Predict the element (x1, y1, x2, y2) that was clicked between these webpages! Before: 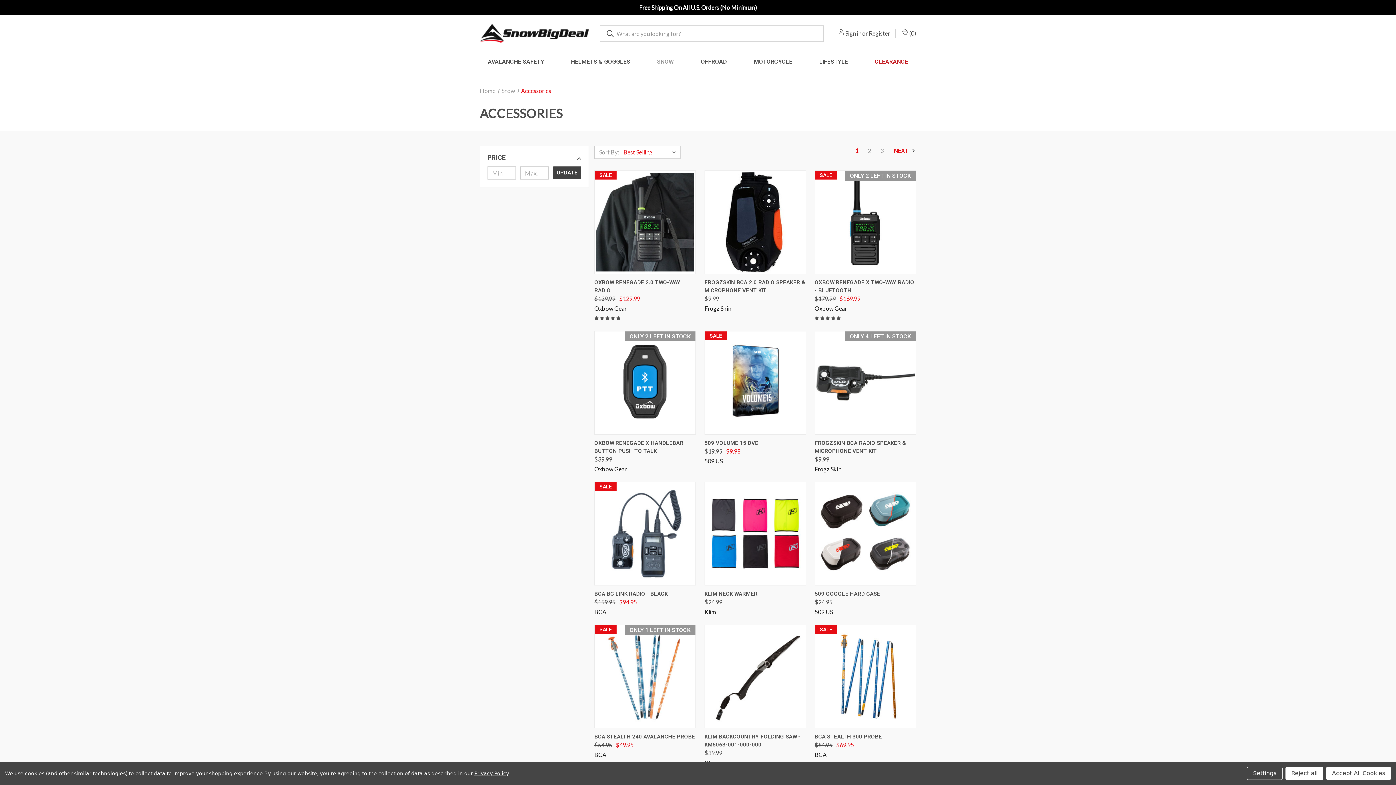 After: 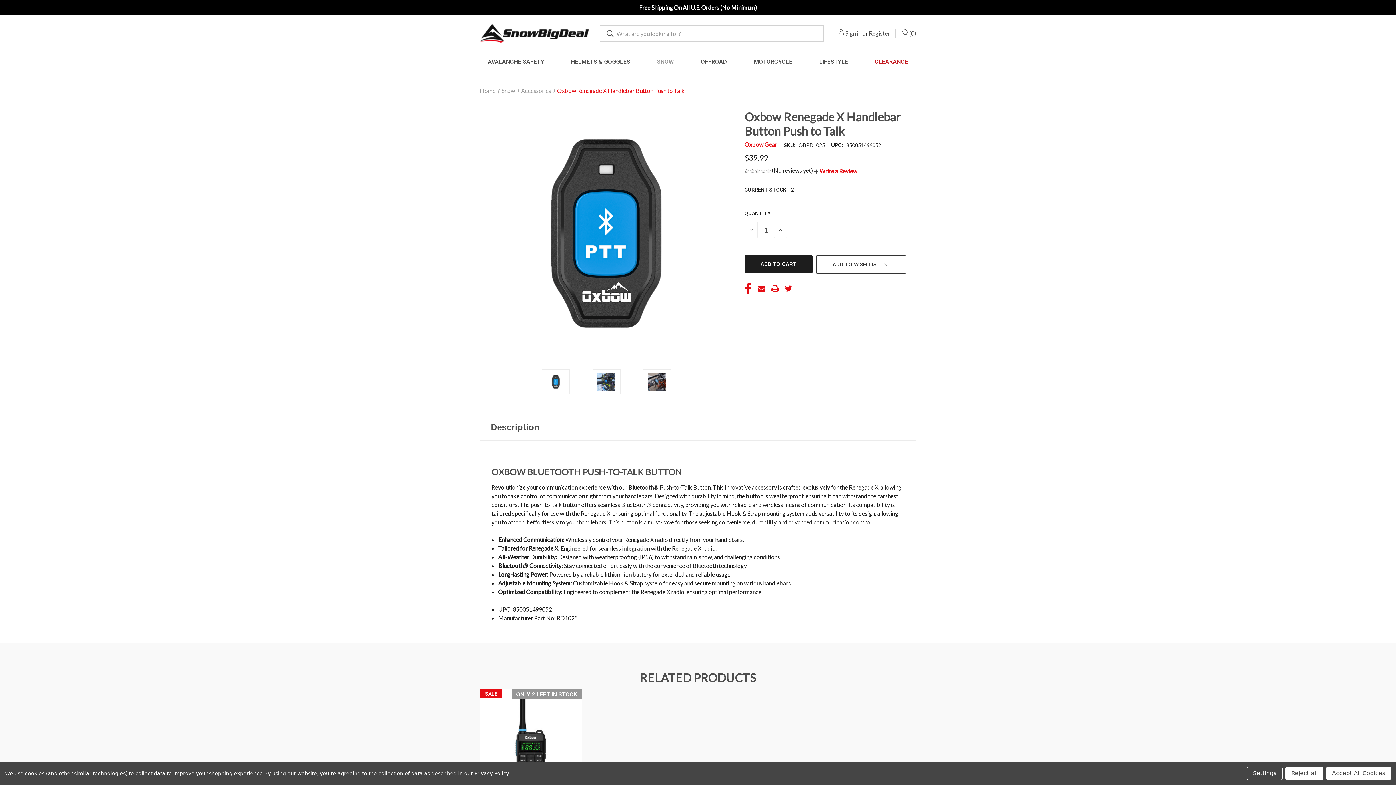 Action: bbox: (596, 332, 694, 433) label: Oxbow Renegade X Handlebar Button Push to Talk, $39.99

